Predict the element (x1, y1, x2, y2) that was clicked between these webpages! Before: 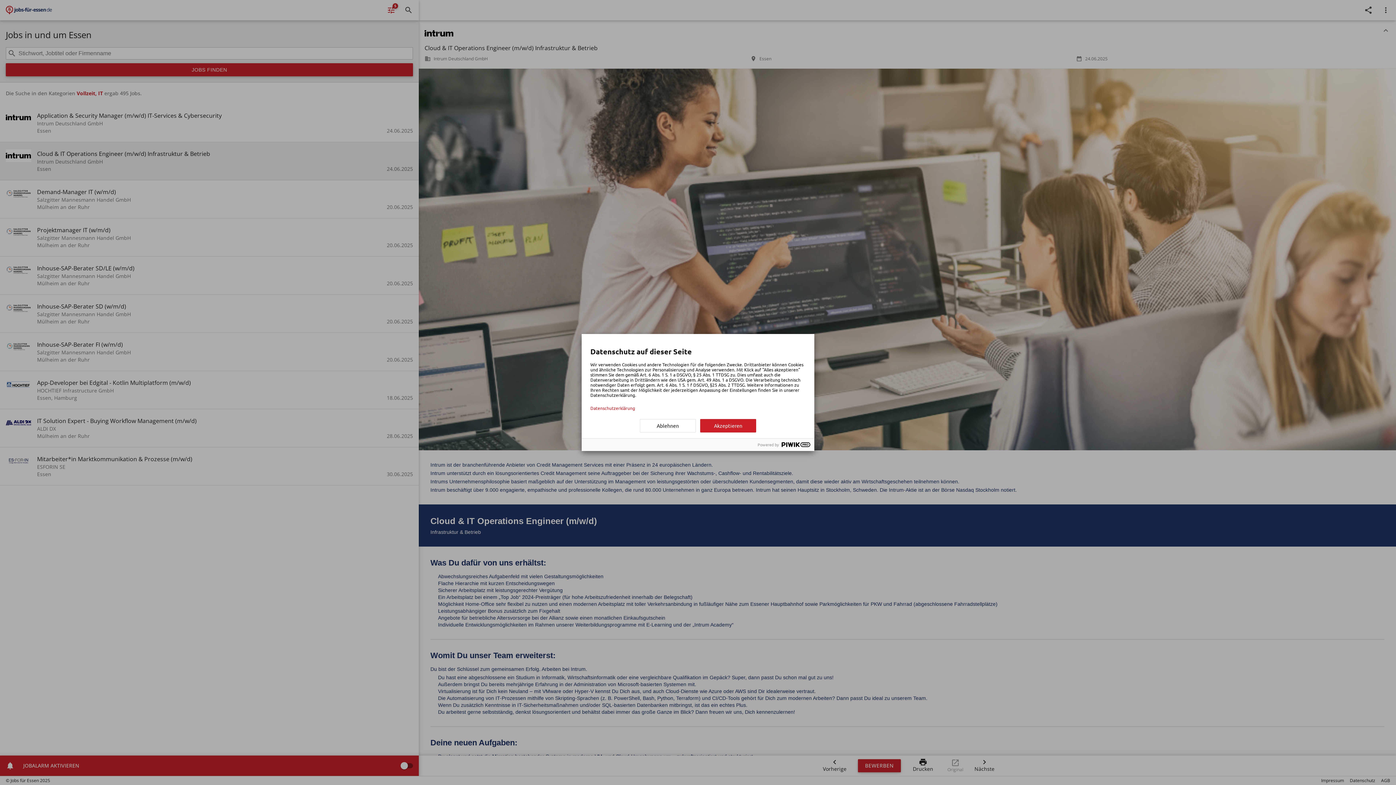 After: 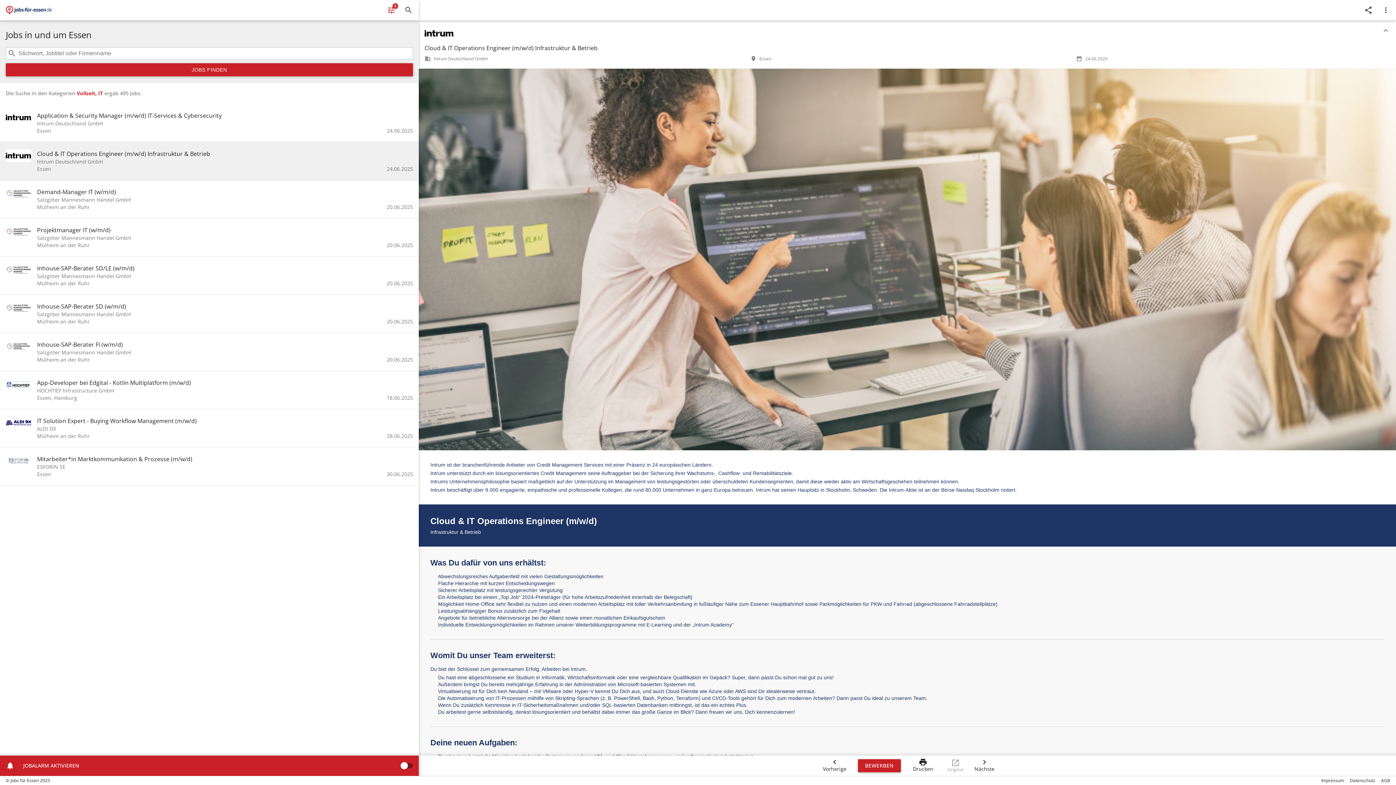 Action: label: Akzeptieren bbox: (700, 419, 756, 432)